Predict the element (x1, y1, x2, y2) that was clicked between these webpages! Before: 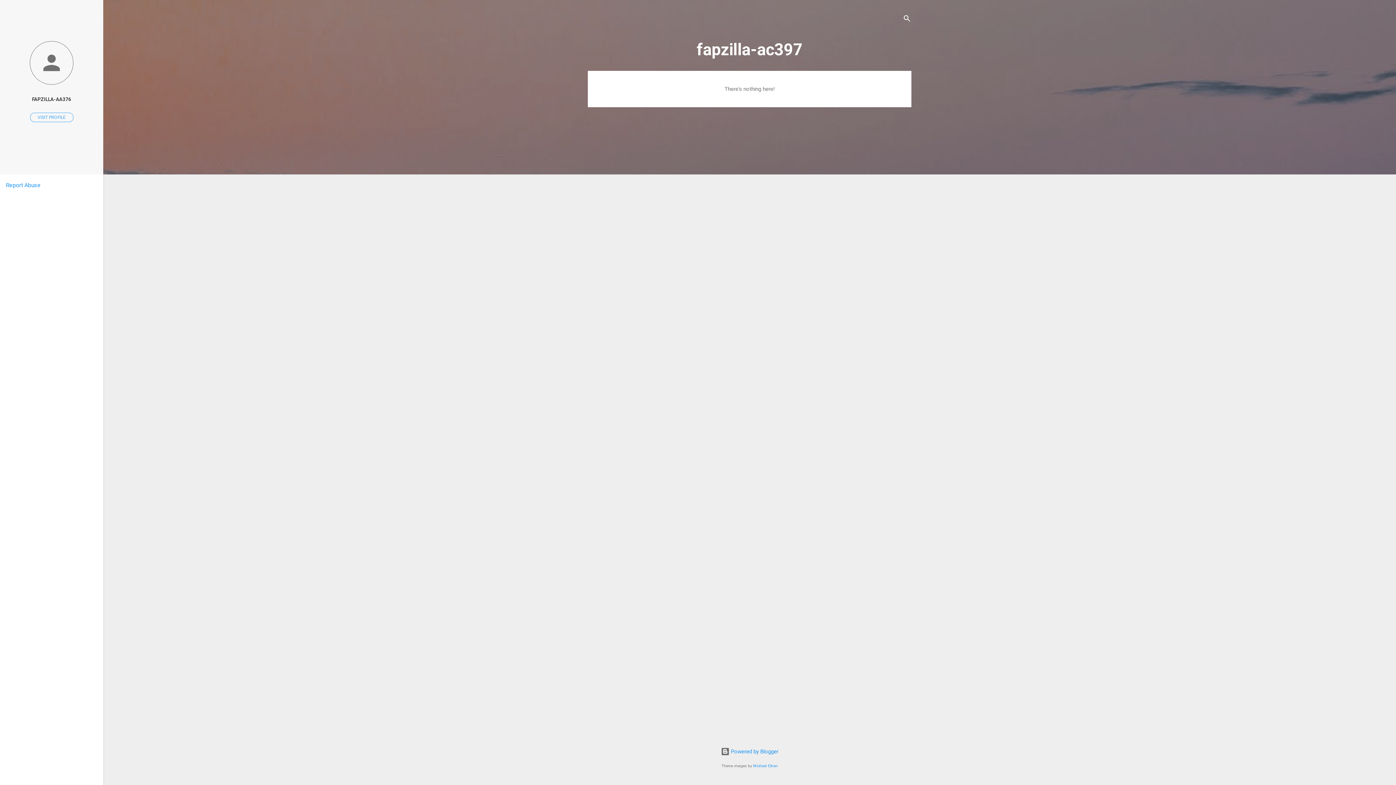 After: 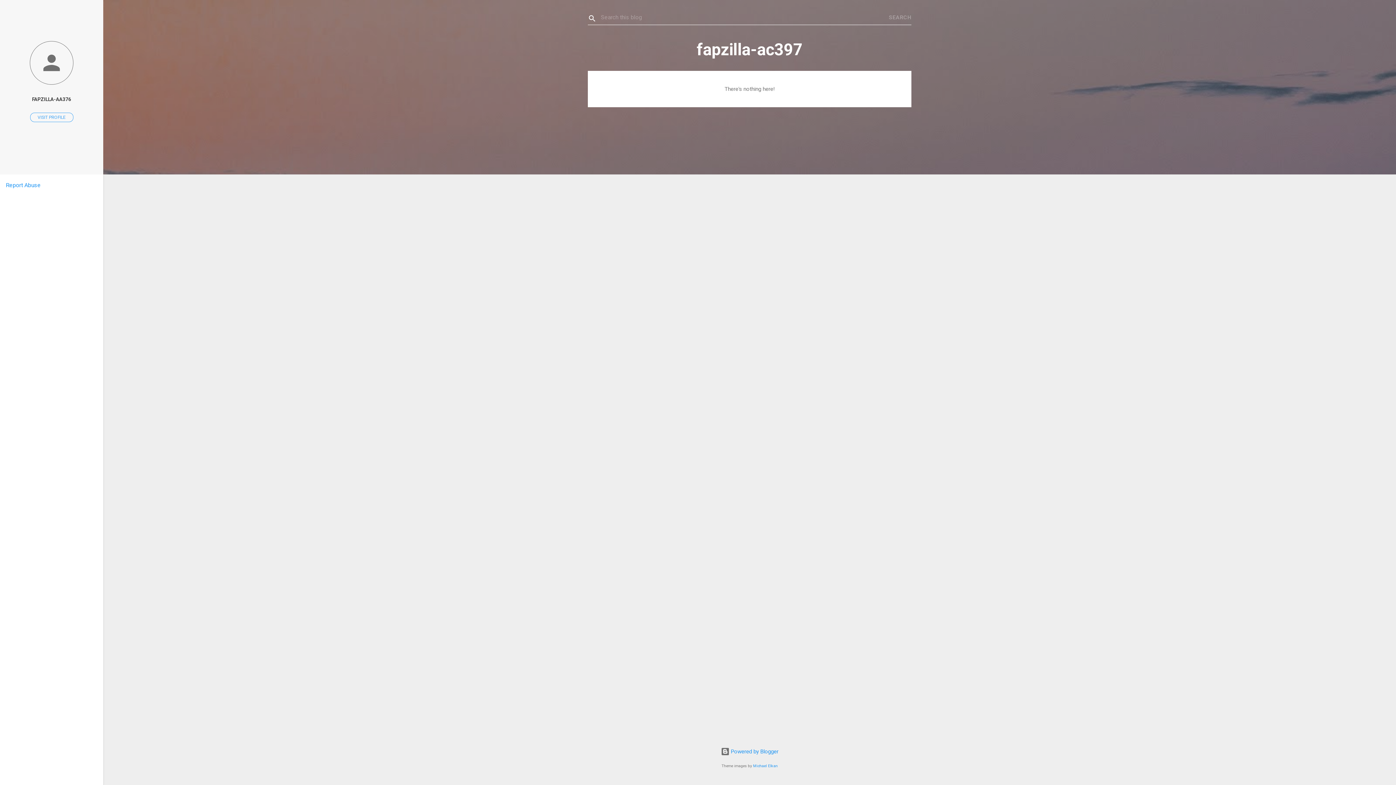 Action: label: Search bbox: (902, 8, 911, 30)